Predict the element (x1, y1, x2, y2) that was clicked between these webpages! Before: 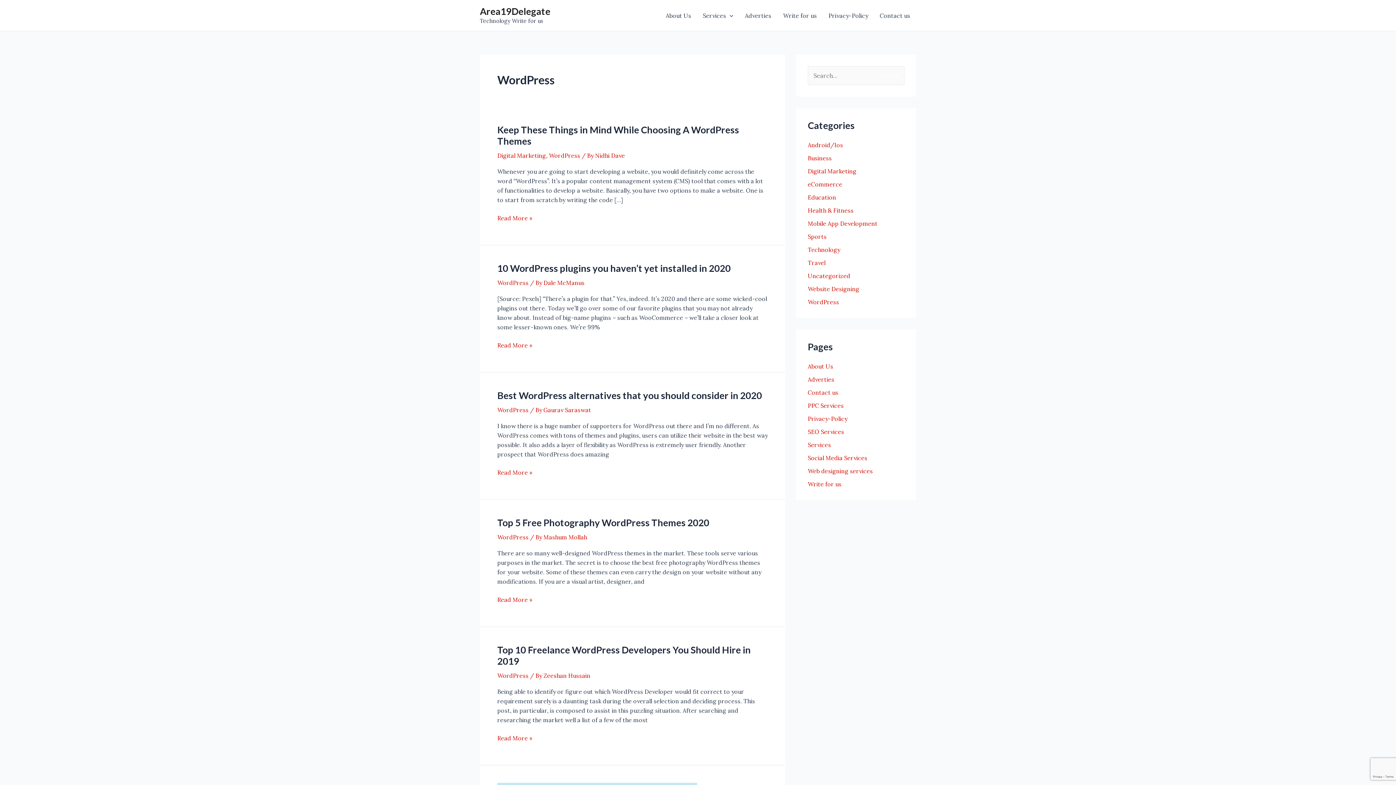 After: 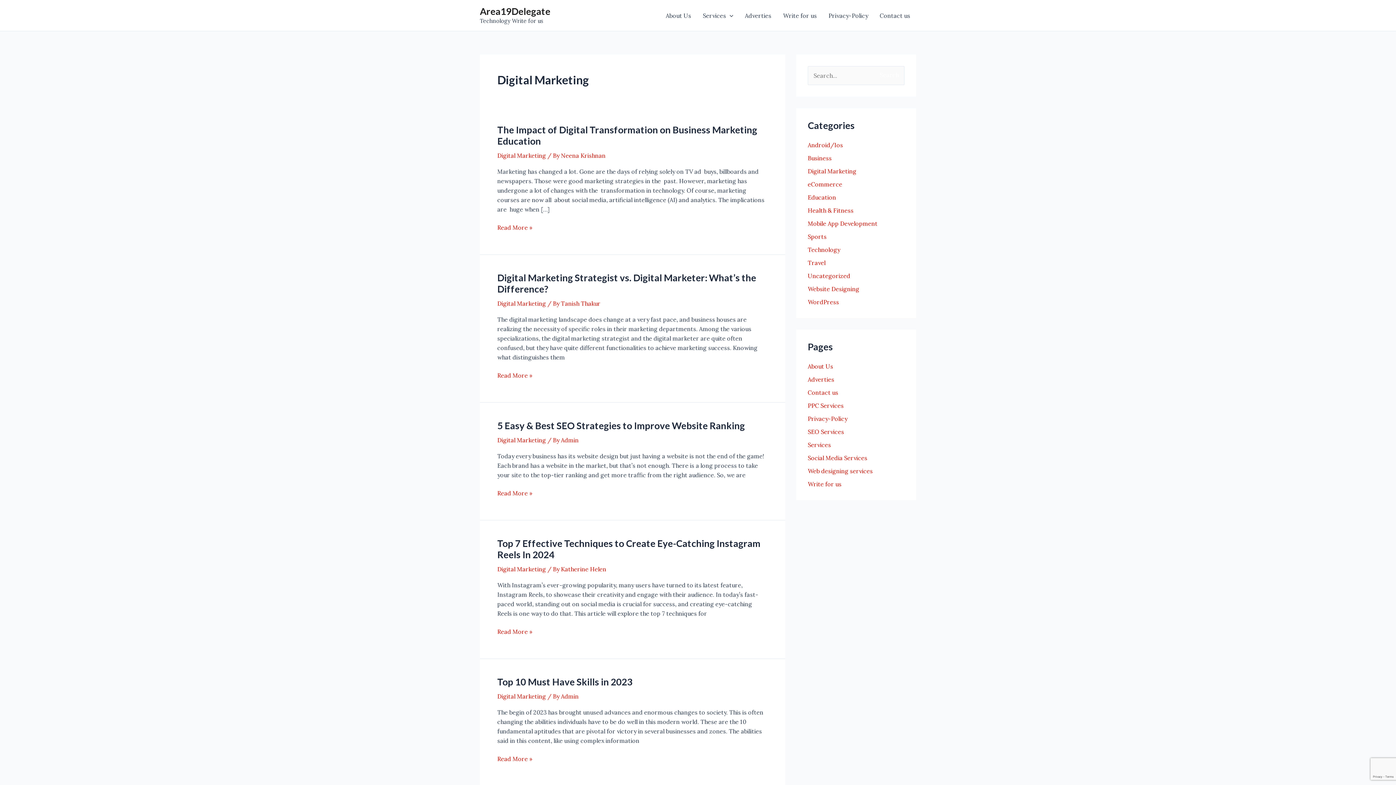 Action: label: Digital Marketing bbox: (497, 152, 546, 159)